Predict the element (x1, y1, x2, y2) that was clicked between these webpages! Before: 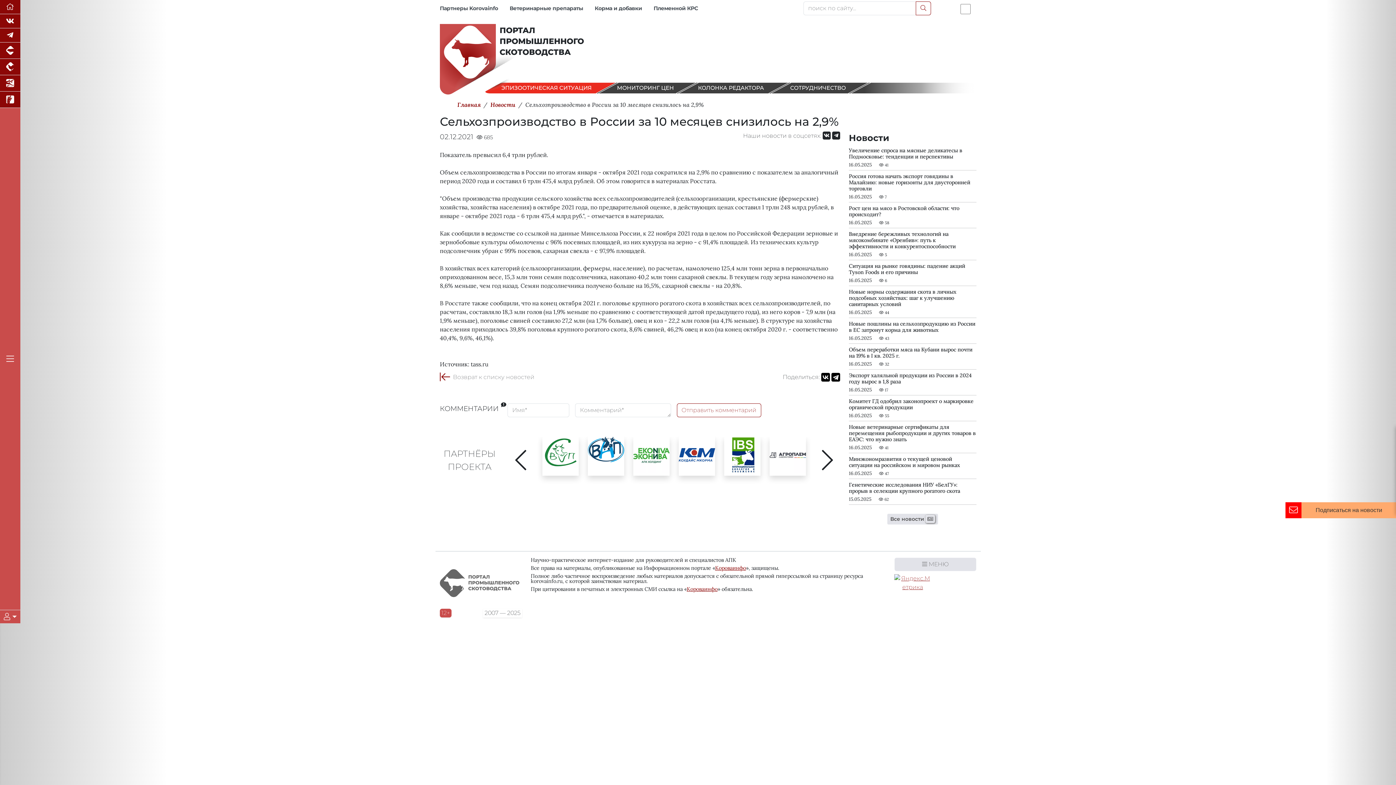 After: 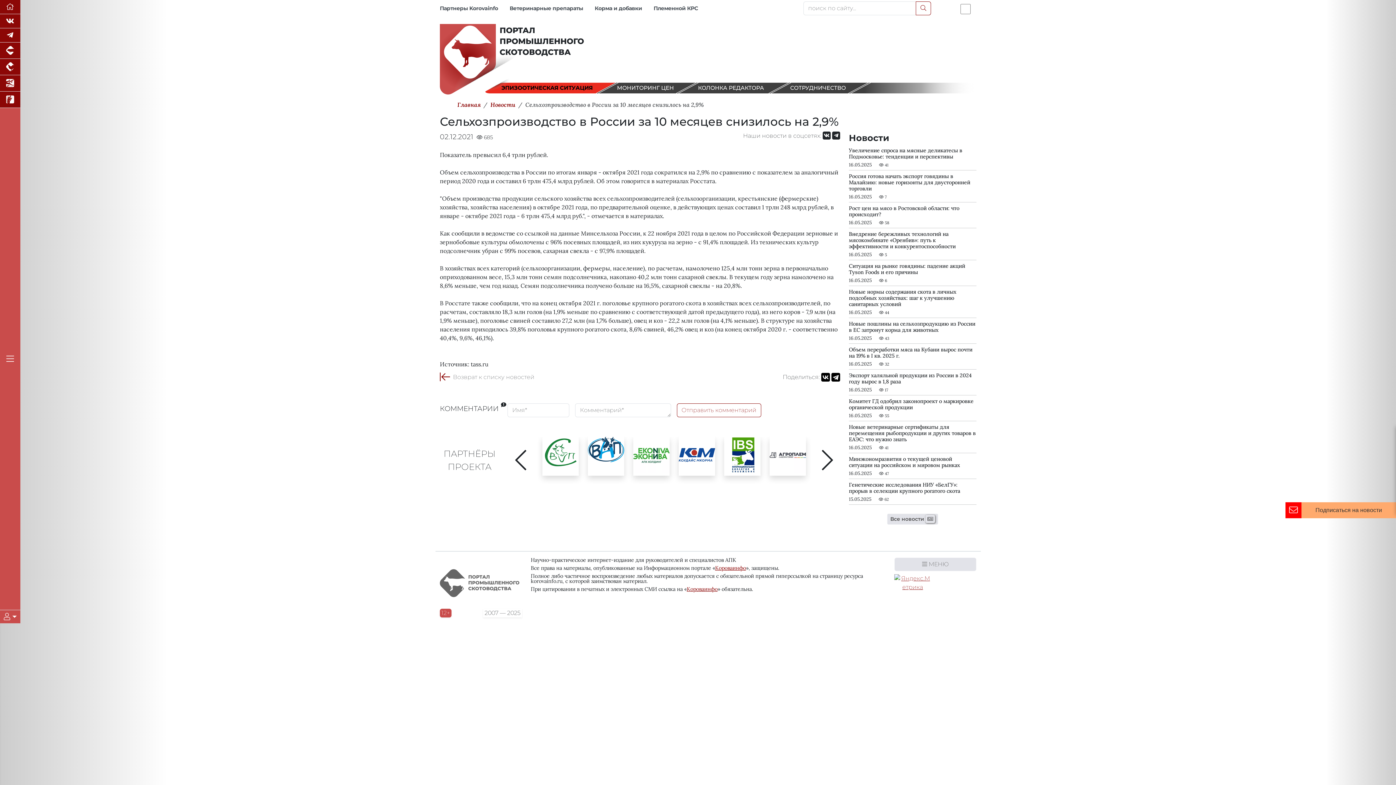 Action: bbox: (501, 84, 591, 91)